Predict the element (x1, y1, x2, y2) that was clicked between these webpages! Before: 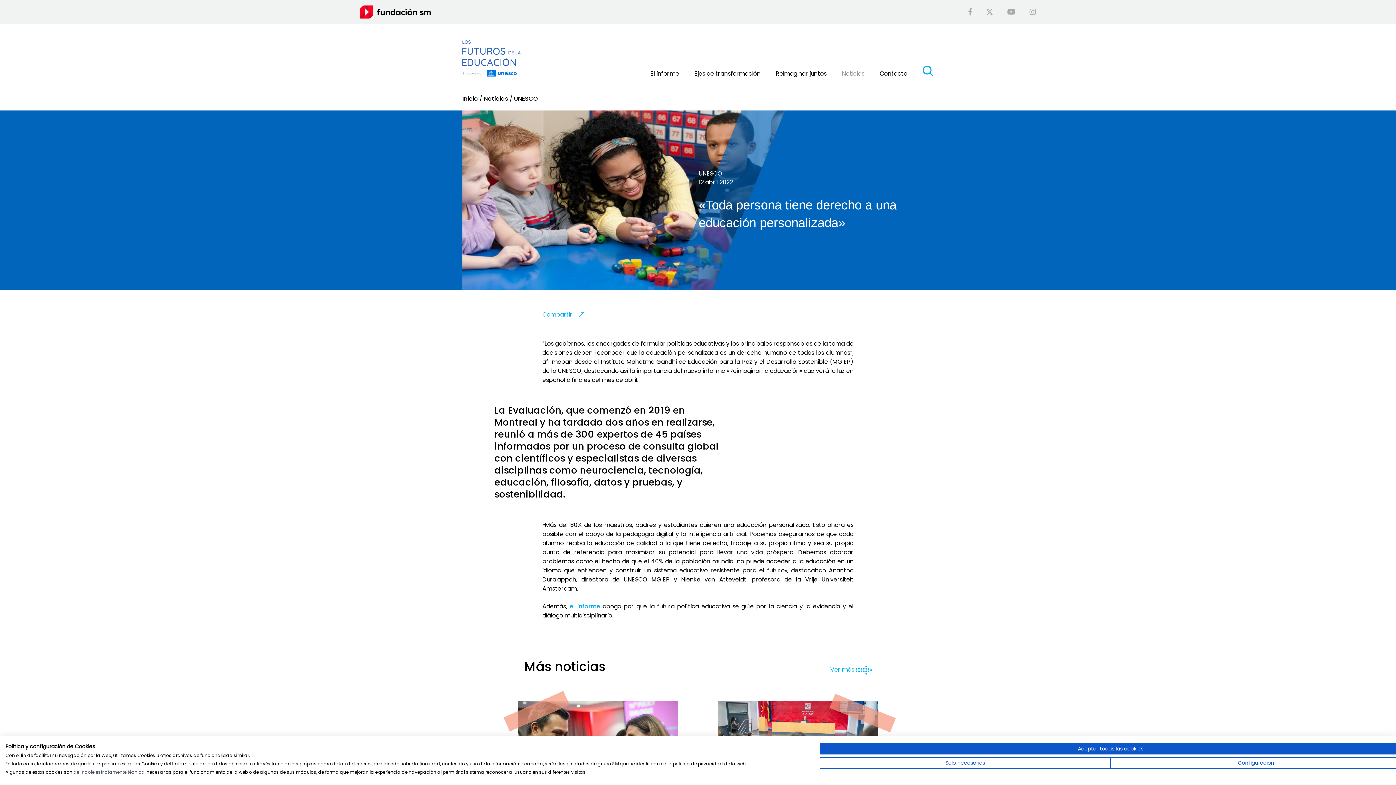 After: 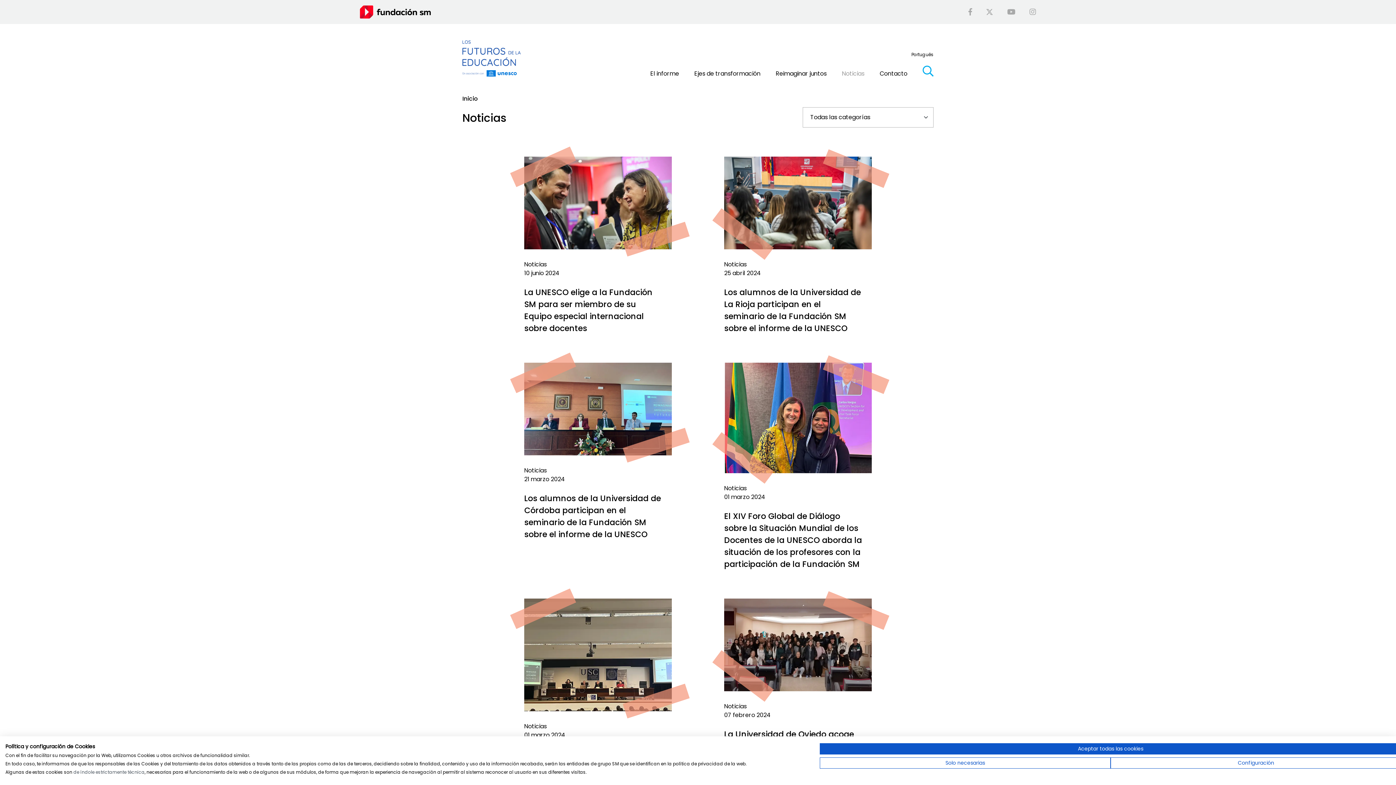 Action: bbox: (842, 70, 864, 76) label: Noticias